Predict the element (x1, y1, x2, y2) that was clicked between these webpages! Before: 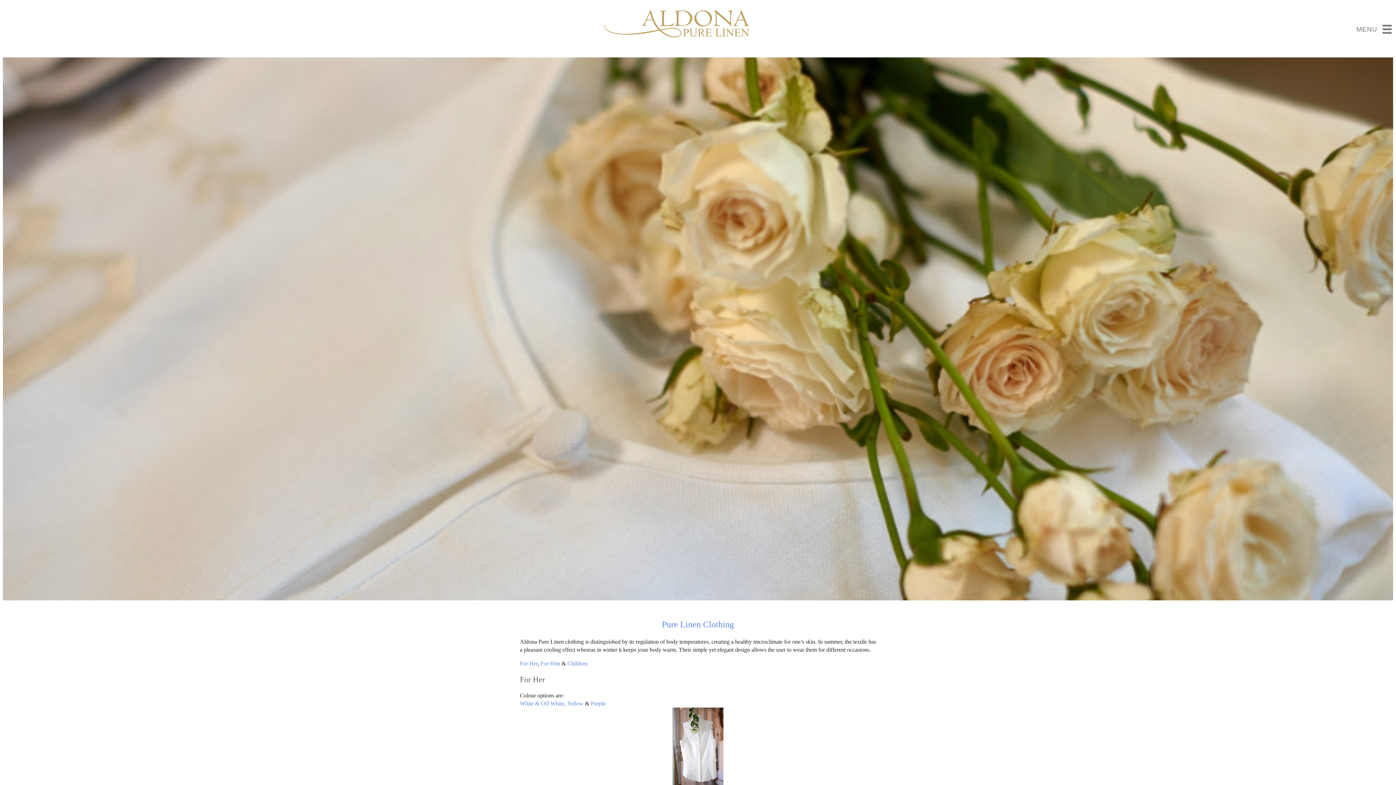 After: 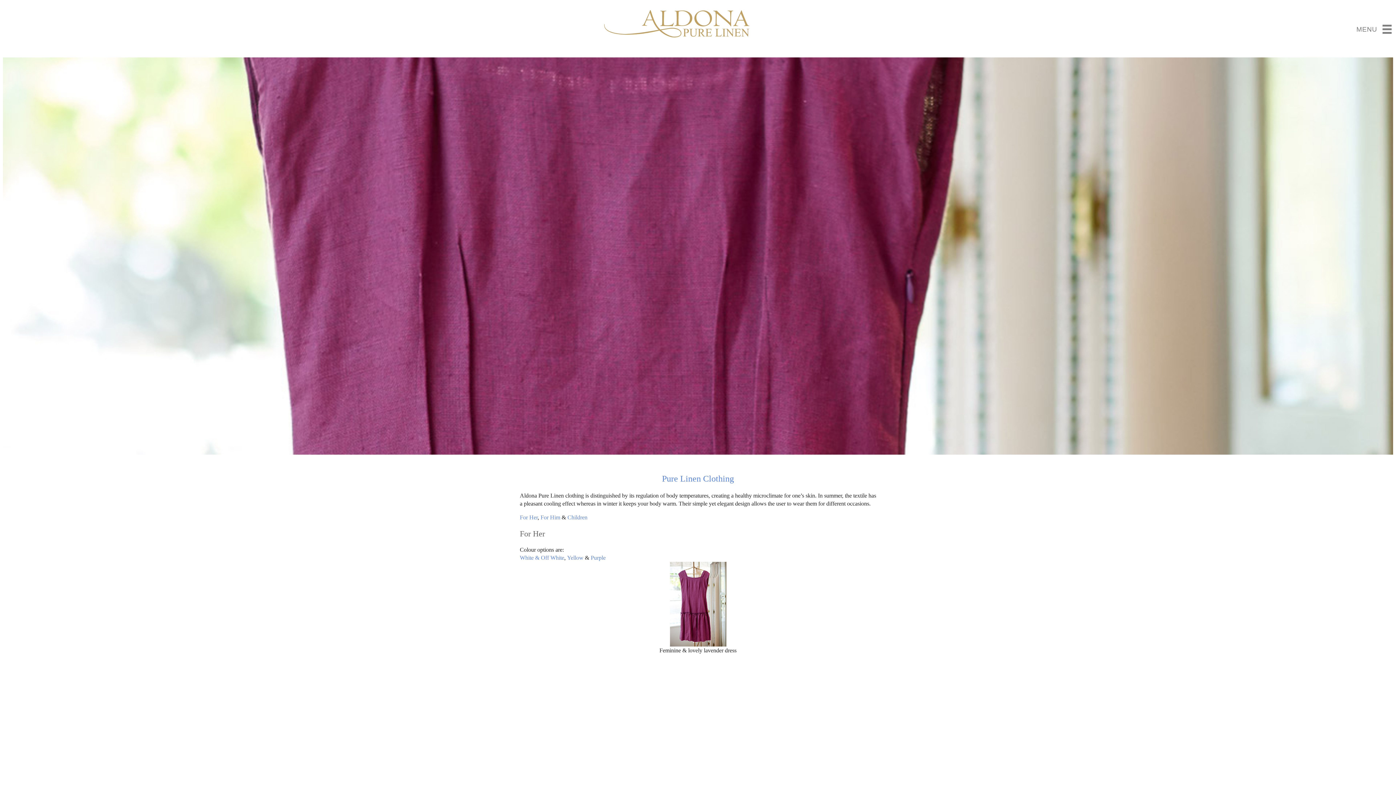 Action: bbox: (590, 700, 605, 706) label: Purple